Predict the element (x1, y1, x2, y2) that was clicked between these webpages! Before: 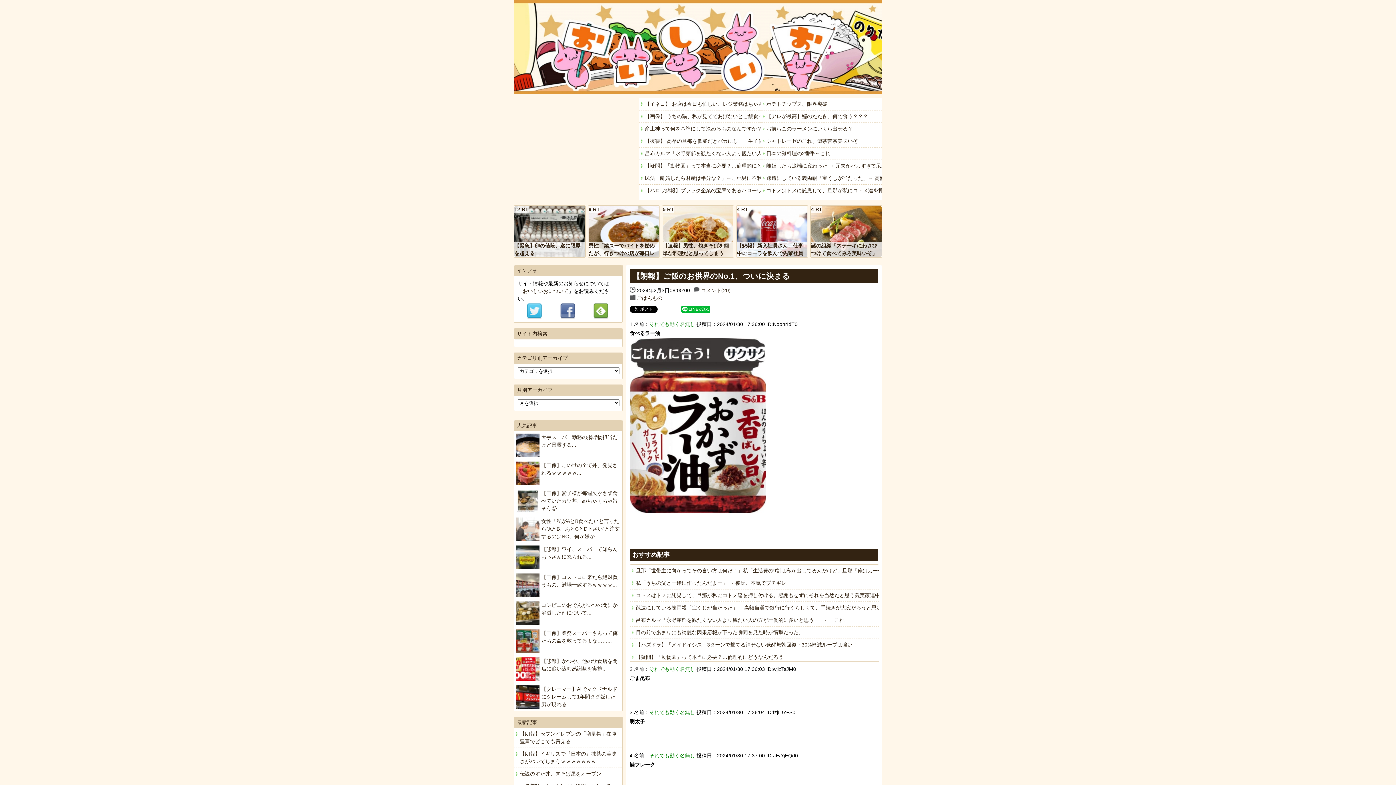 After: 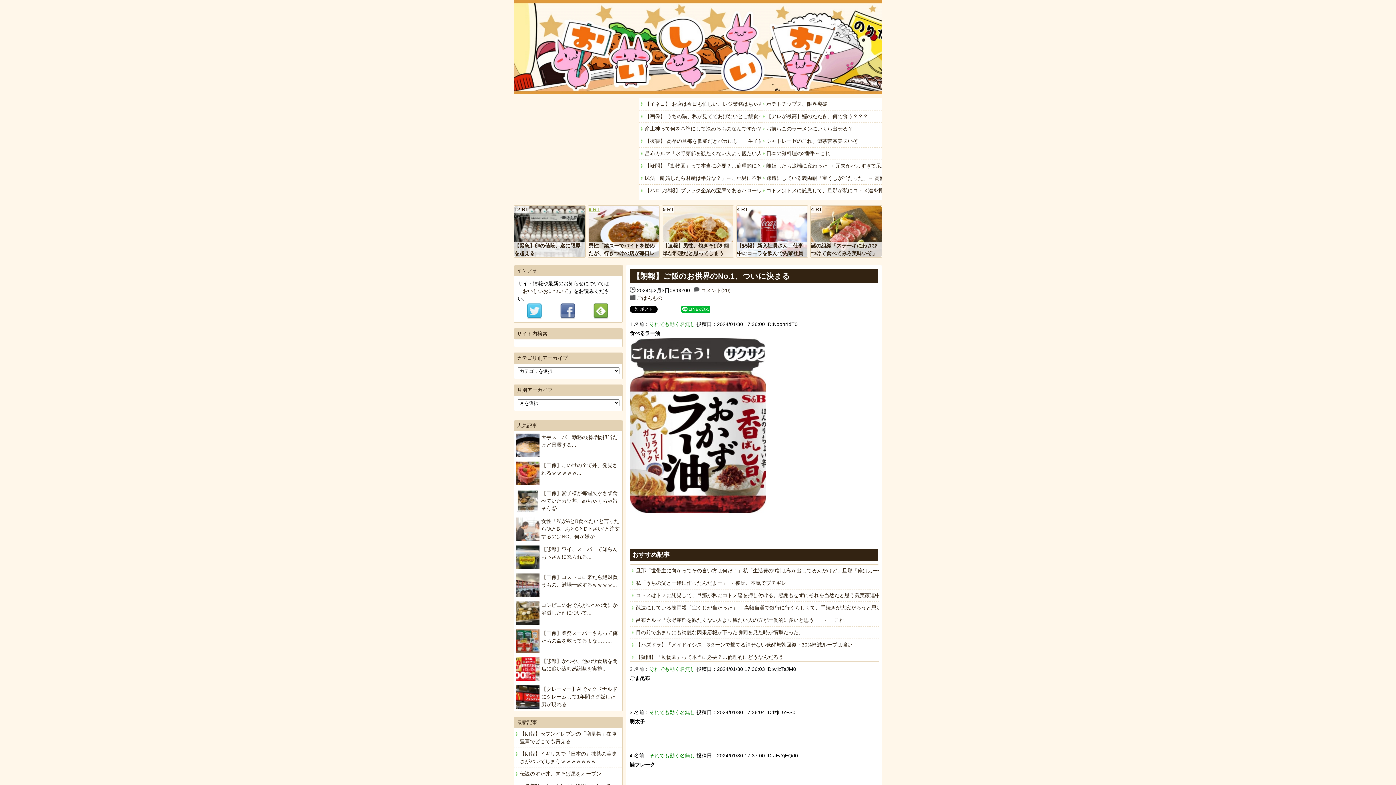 Action: label: 6 RT bbox: (588, 206, 600, 212)